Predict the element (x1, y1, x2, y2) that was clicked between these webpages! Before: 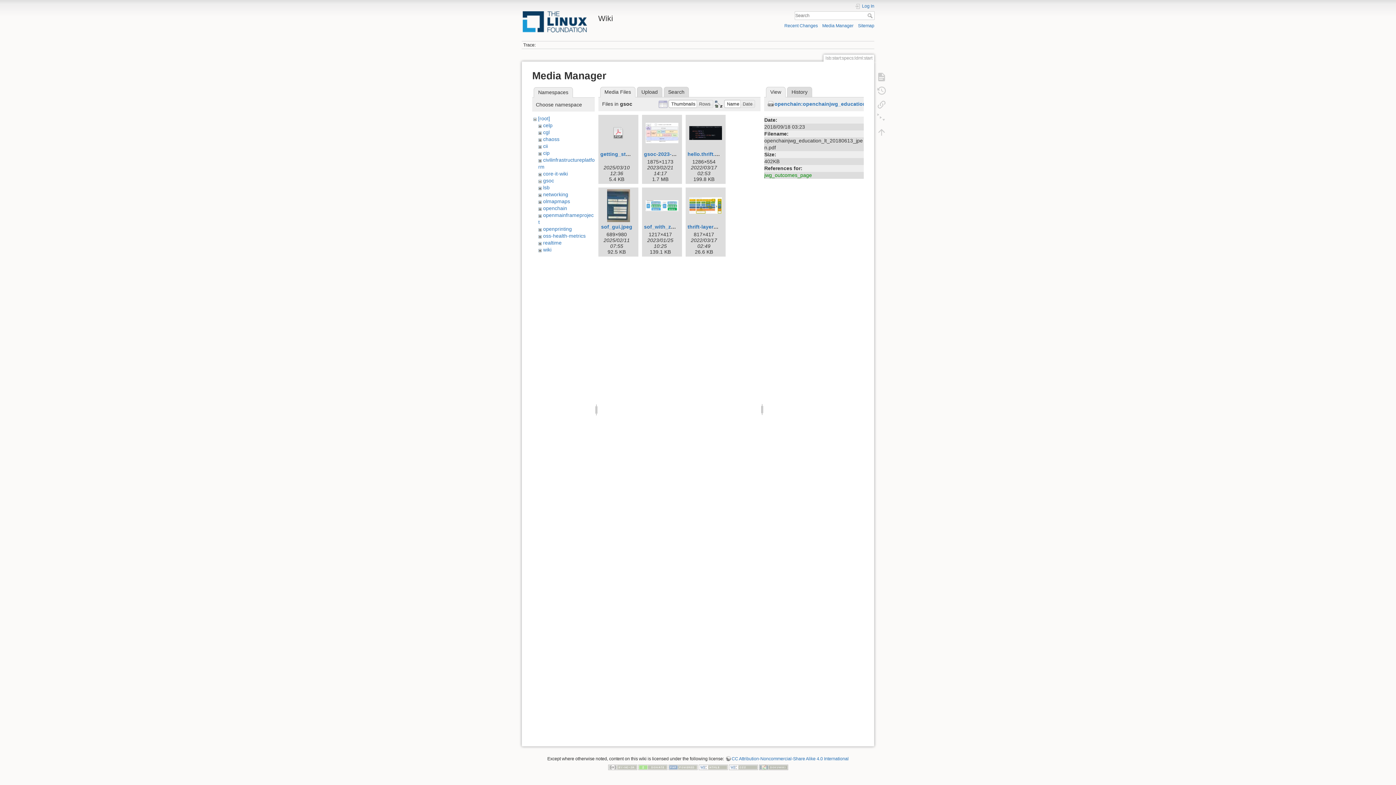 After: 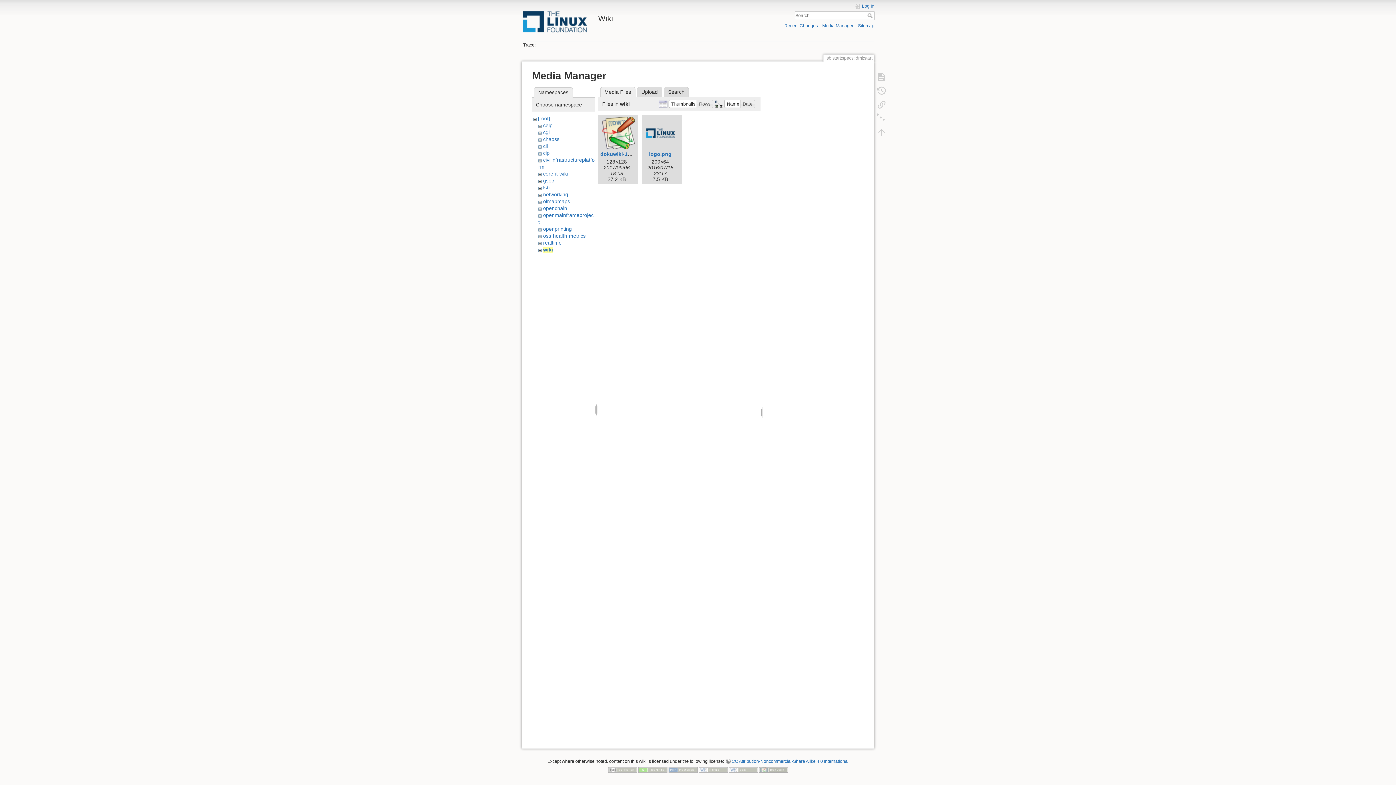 Action: label: wiki bbox: (543, 246, 551, 252)